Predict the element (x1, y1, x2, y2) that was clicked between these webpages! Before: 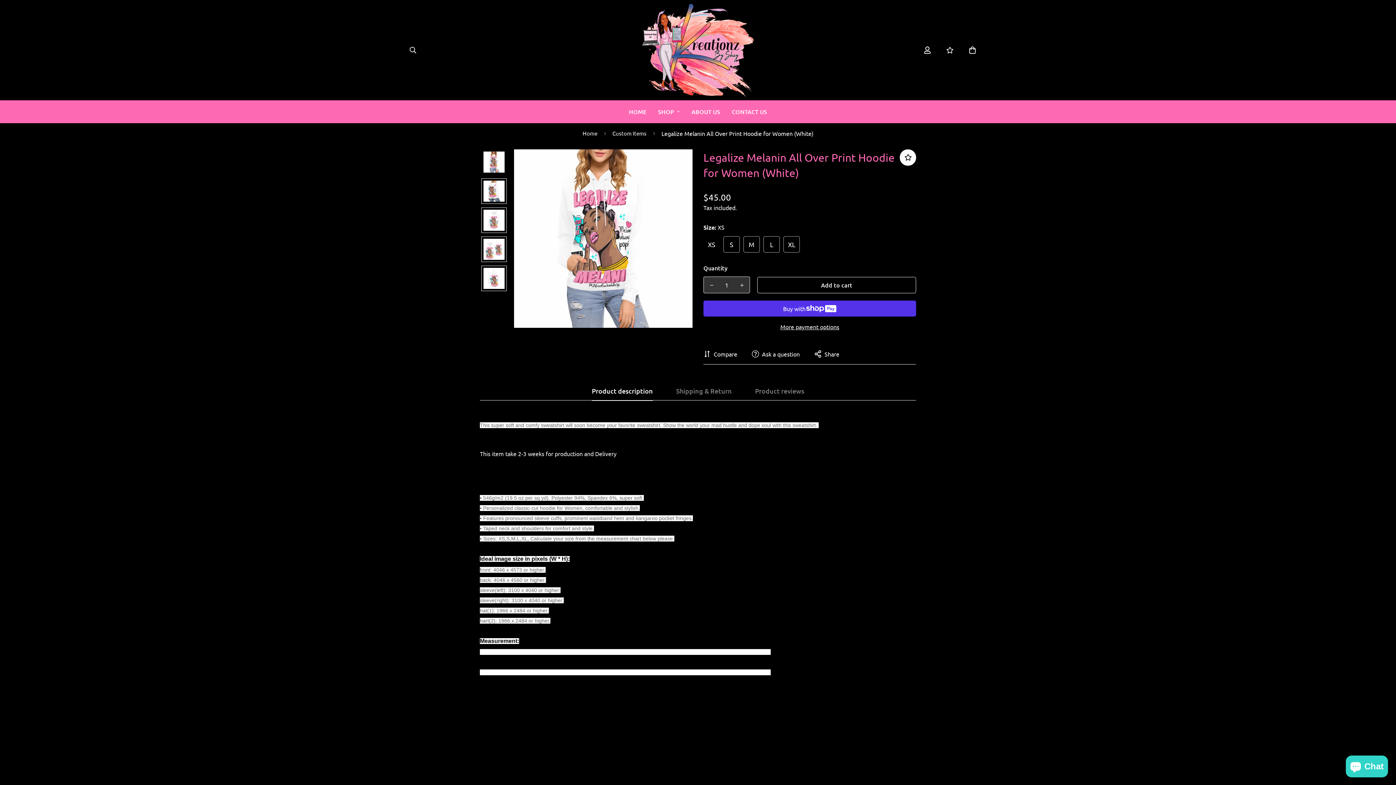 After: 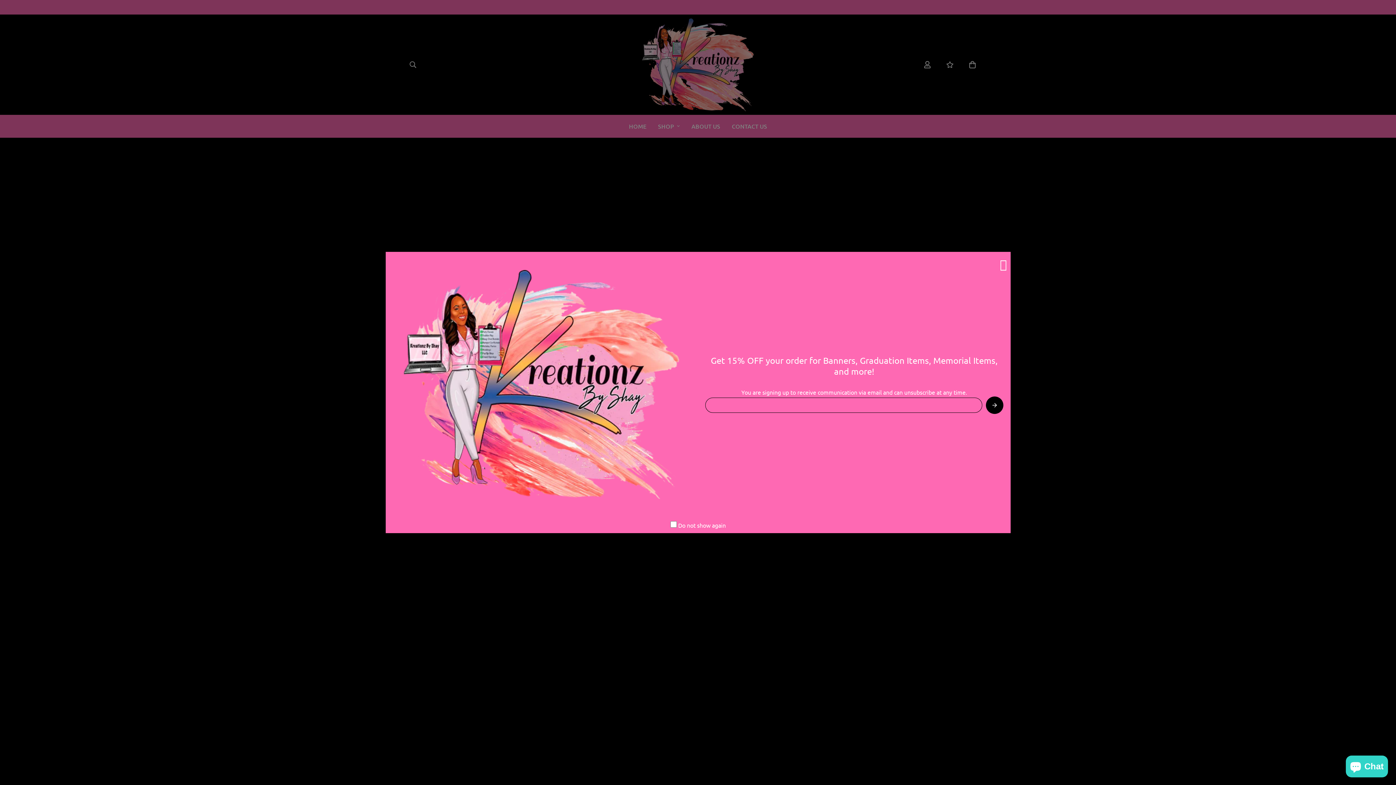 Action: label: HOME bbox: (623, 100, 652, 123)